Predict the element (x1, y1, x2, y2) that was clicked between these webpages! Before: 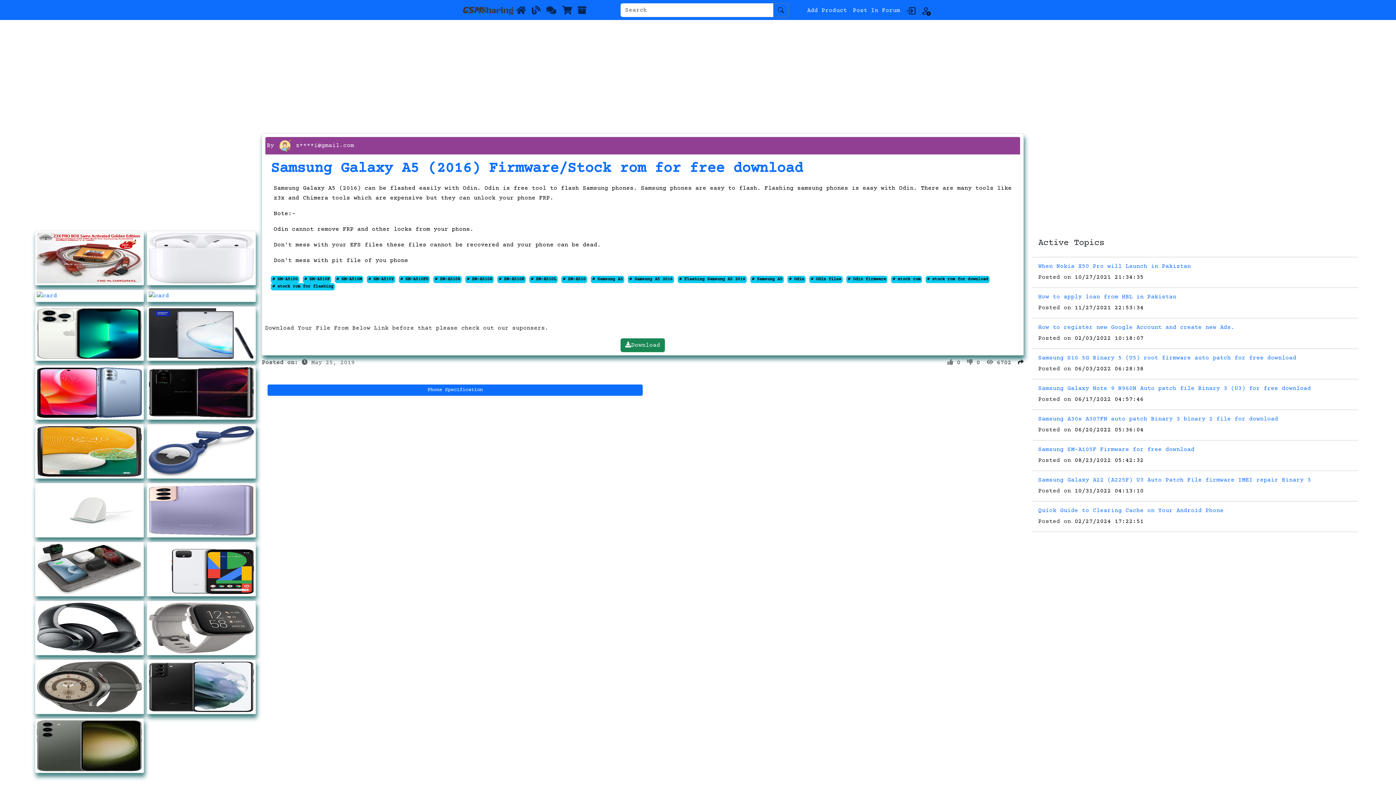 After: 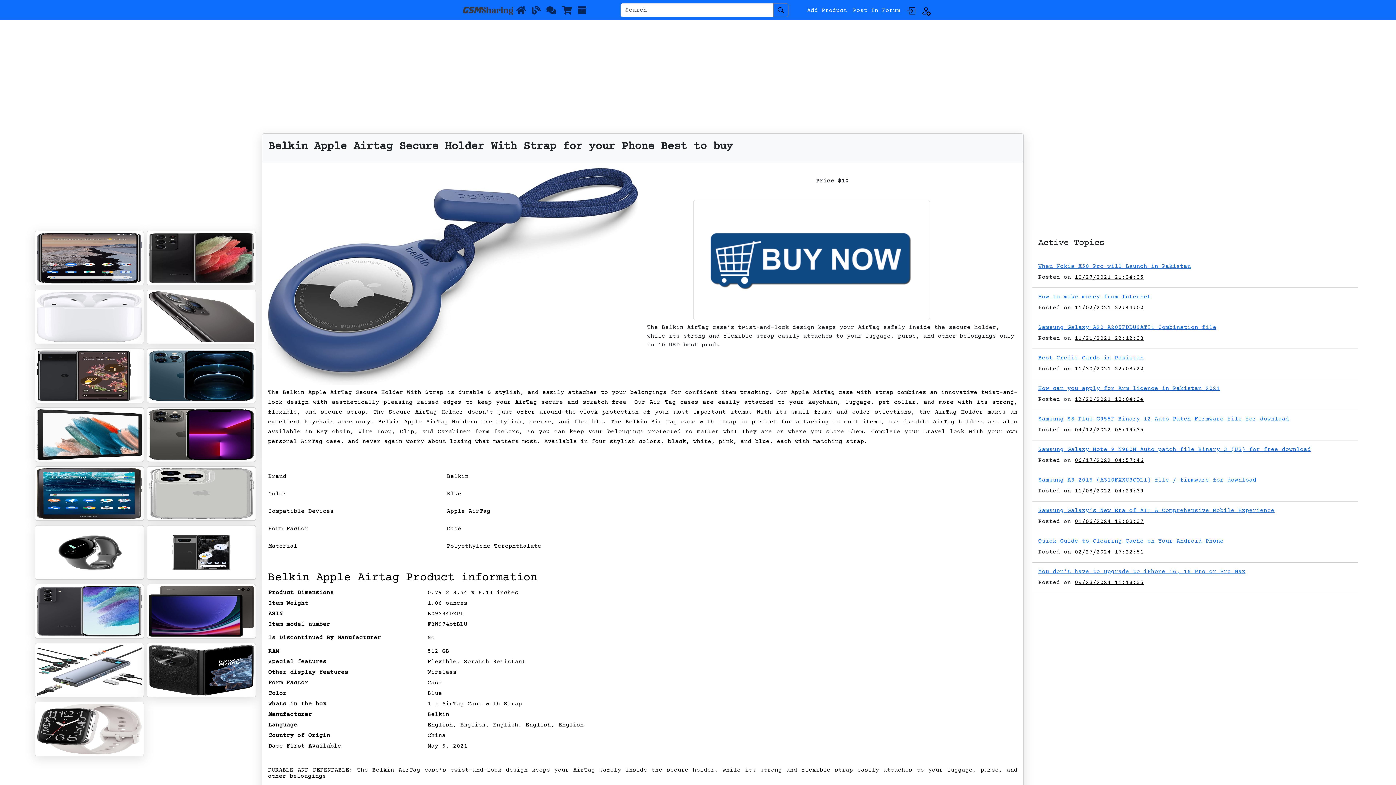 Action: bbox: (148, 426, 254, 477)